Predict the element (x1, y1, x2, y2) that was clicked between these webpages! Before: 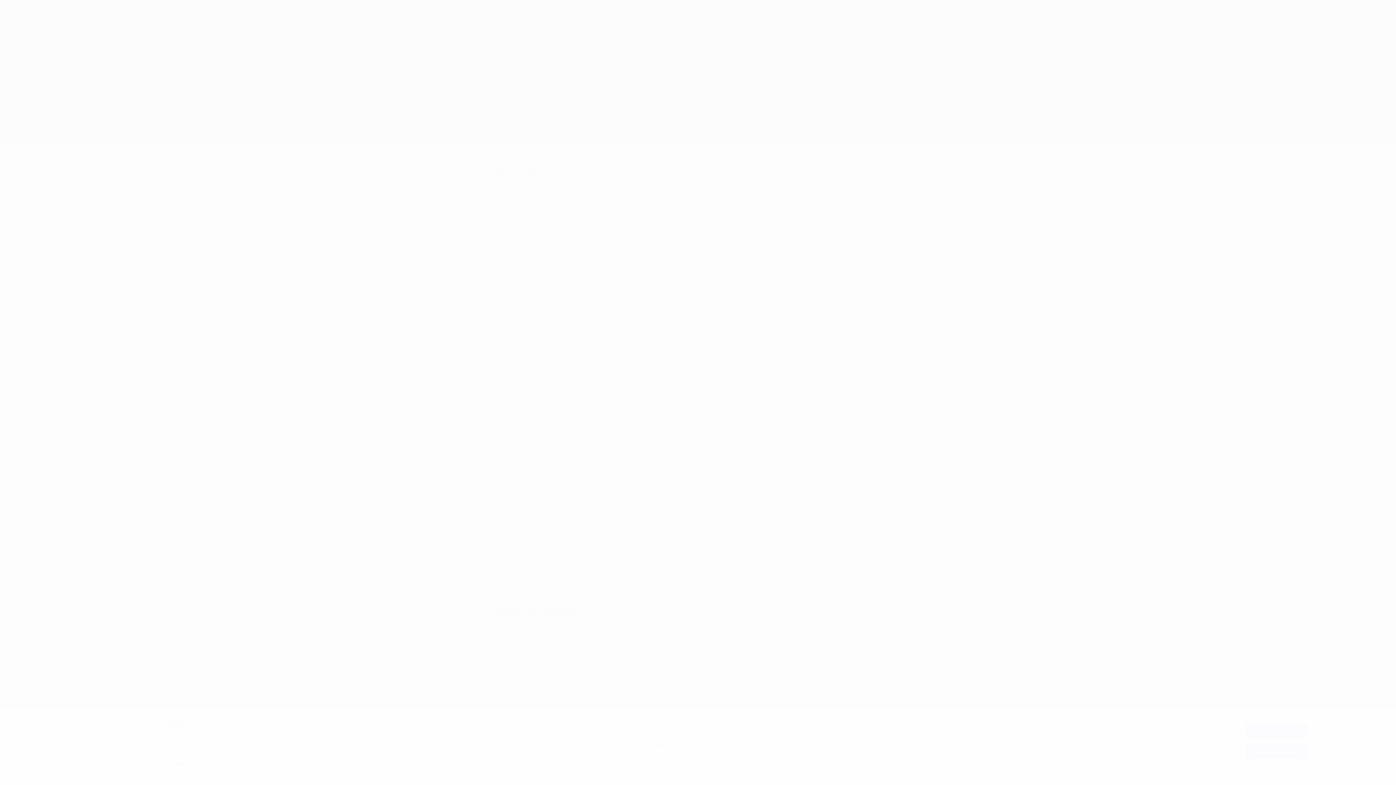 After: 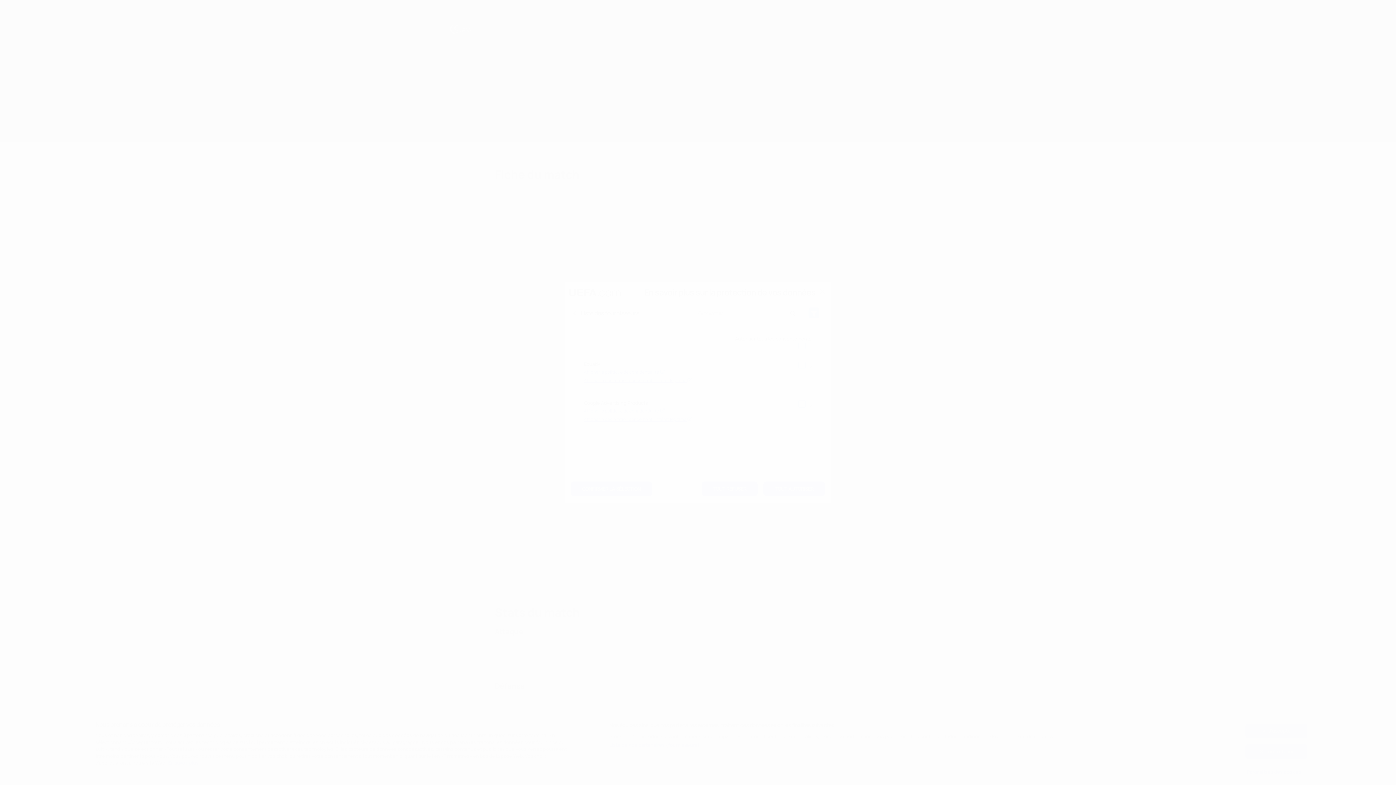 Action: label: Liste de nos partenaires (fournisseurs) bbox: (609, 742, 699, 749)